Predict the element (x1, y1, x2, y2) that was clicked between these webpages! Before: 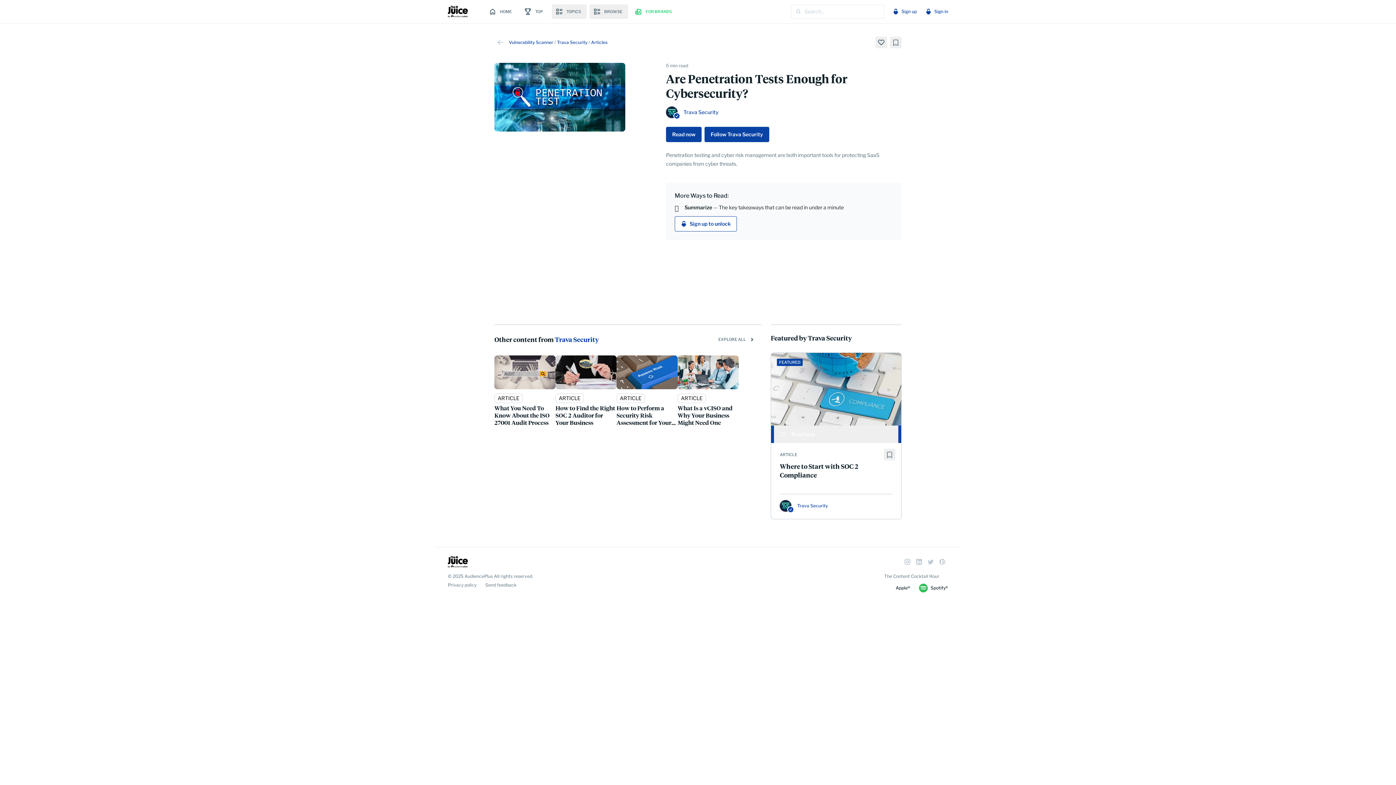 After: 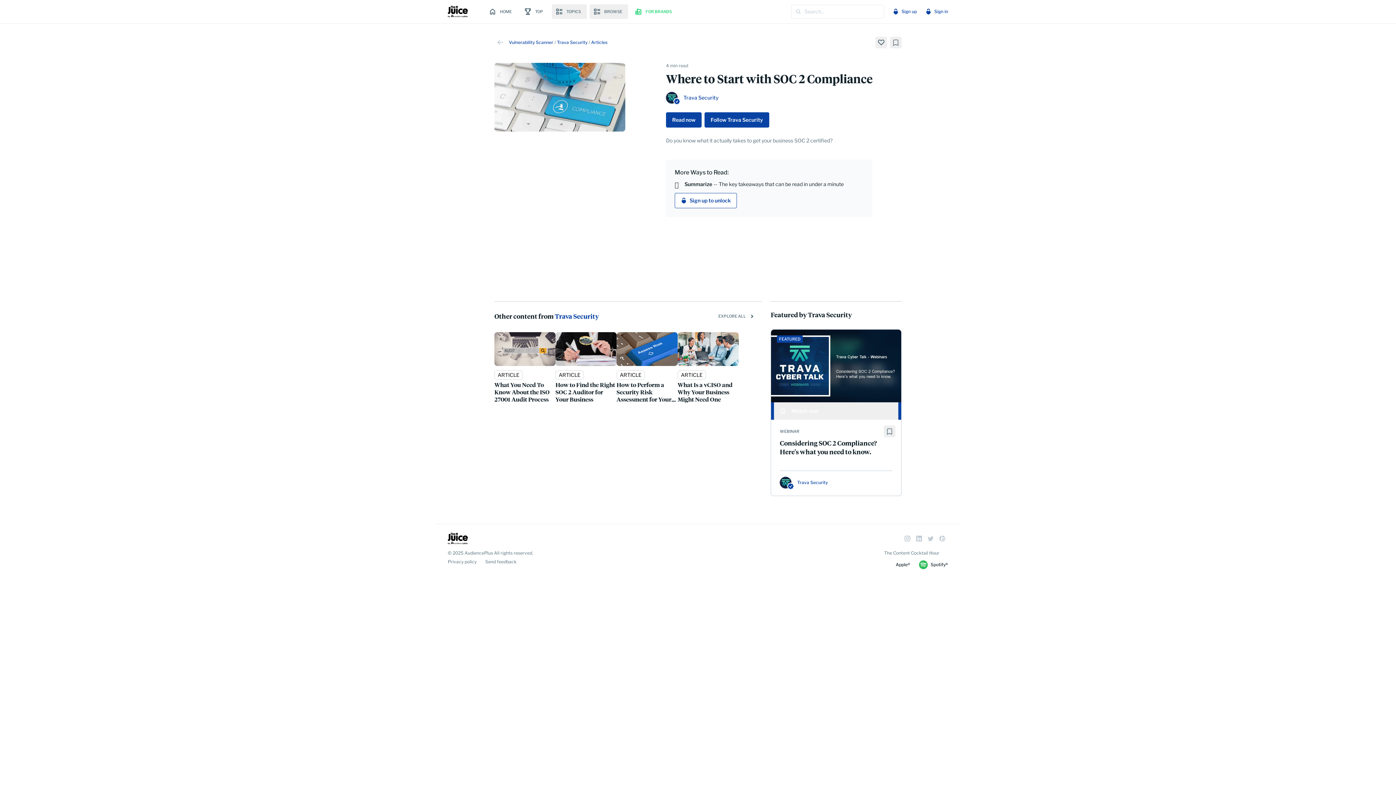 Action: bbox: (780, 462, 892, 479) label: Where to Start with SOC 2 Compliance